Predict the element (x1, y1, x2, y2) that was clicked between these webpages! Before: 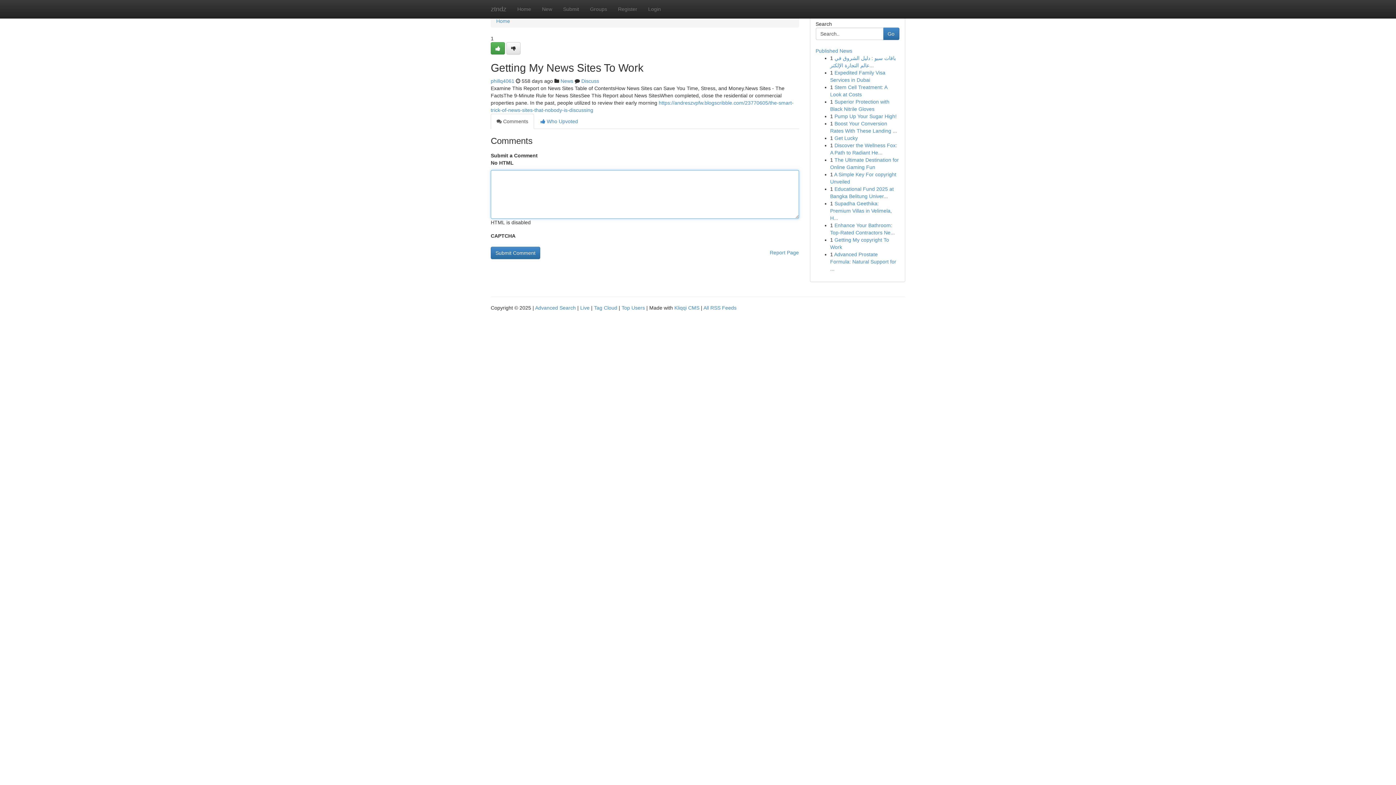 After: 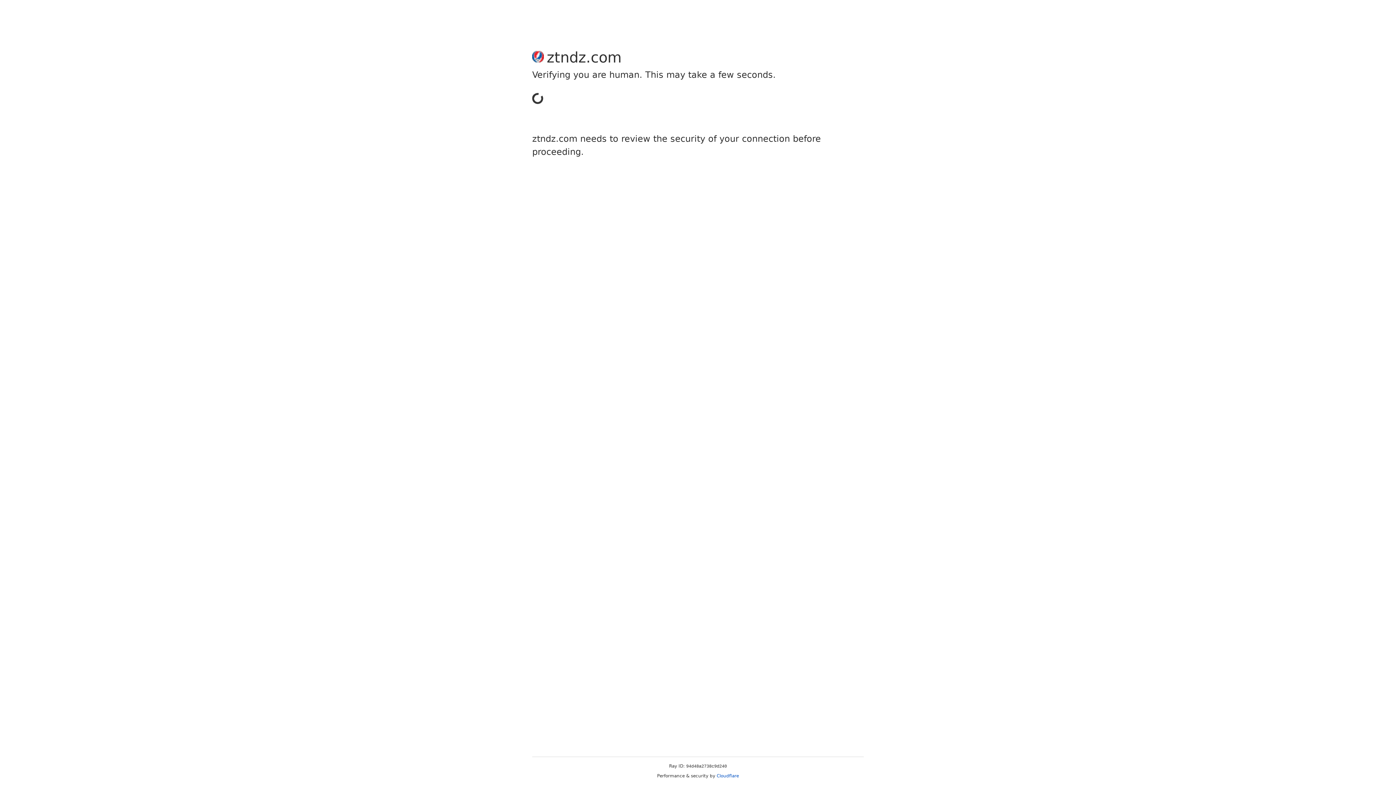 Action: bbox: (506, 42, 520, 54)